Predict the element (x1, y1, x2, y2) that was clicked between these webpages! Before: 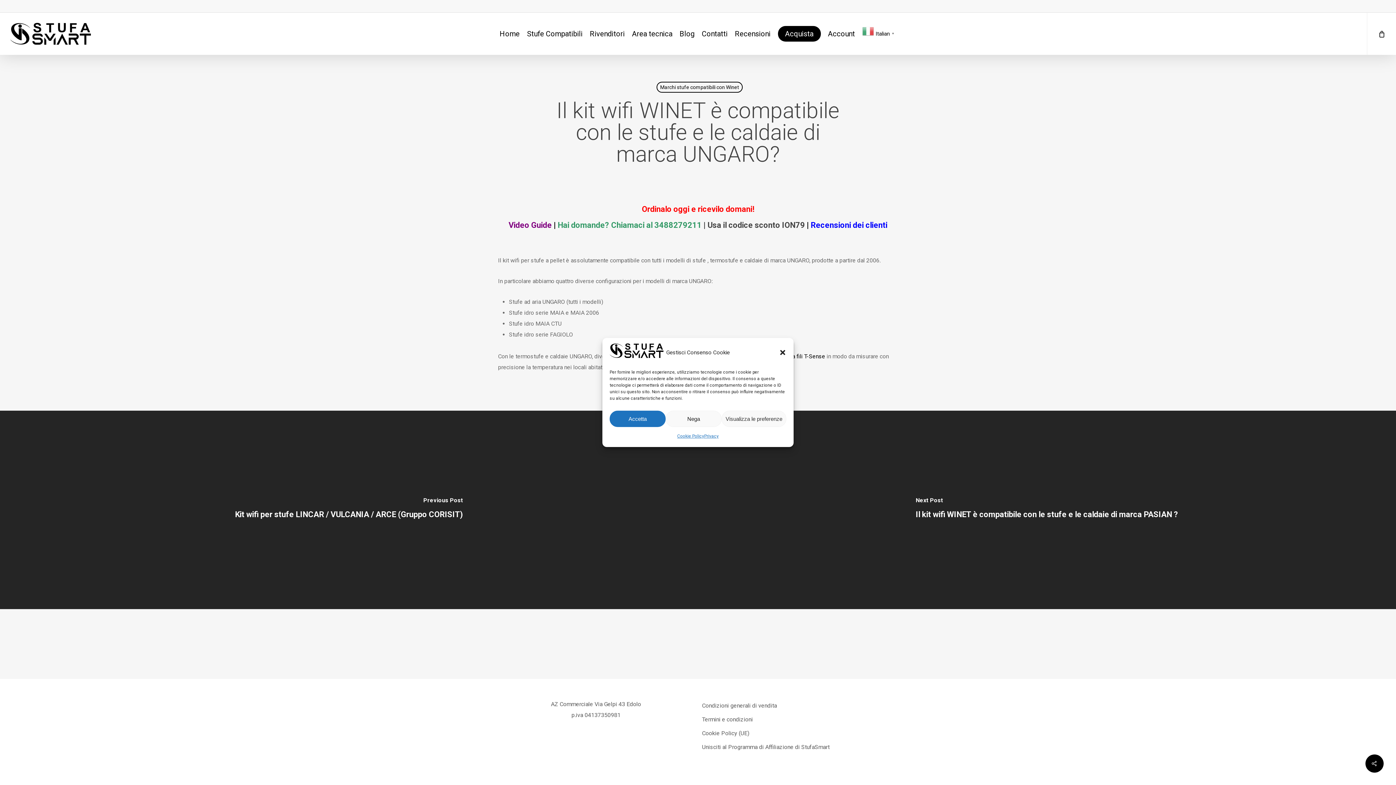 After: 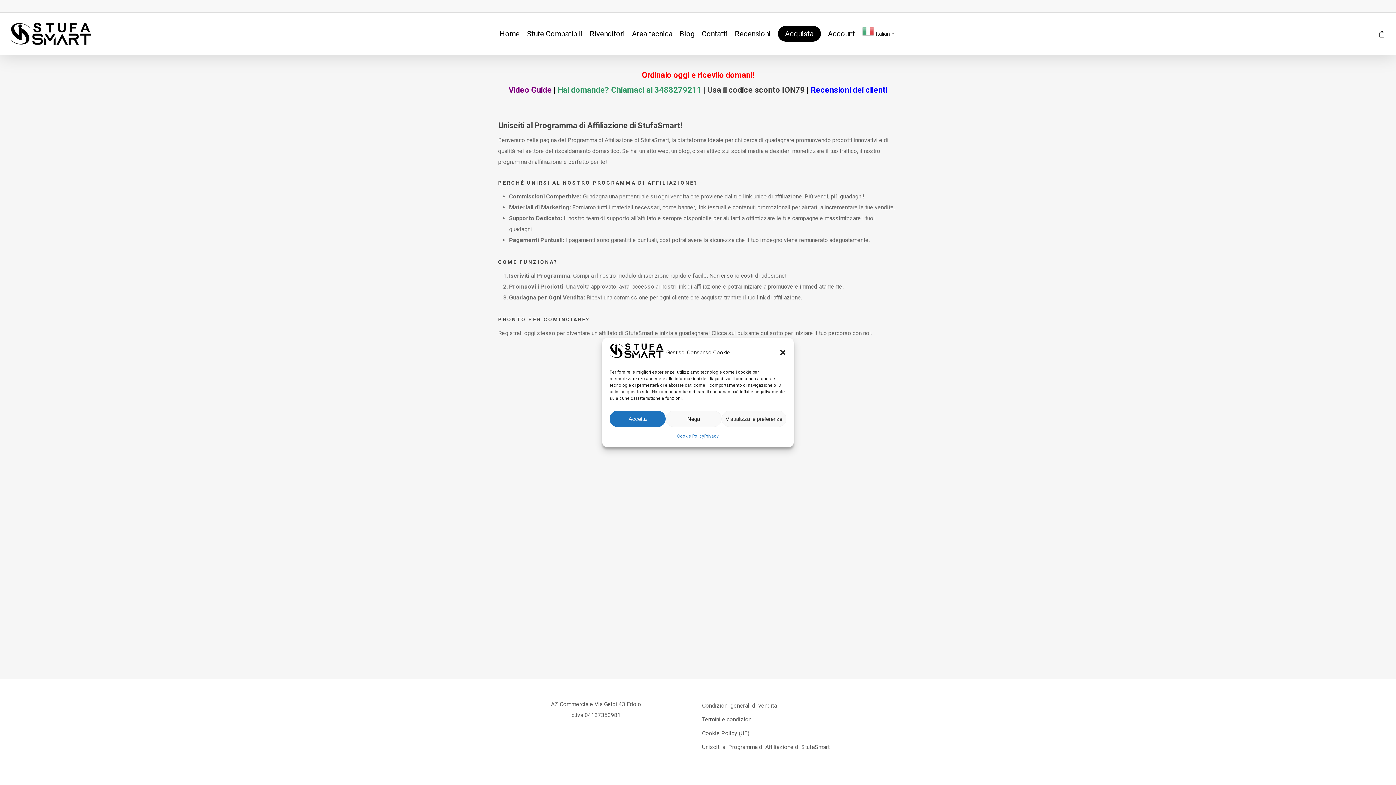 Action: bbox: (702, 742, 898, 753) label: Unisciti al Programma di Affiliazione di StufaSmart